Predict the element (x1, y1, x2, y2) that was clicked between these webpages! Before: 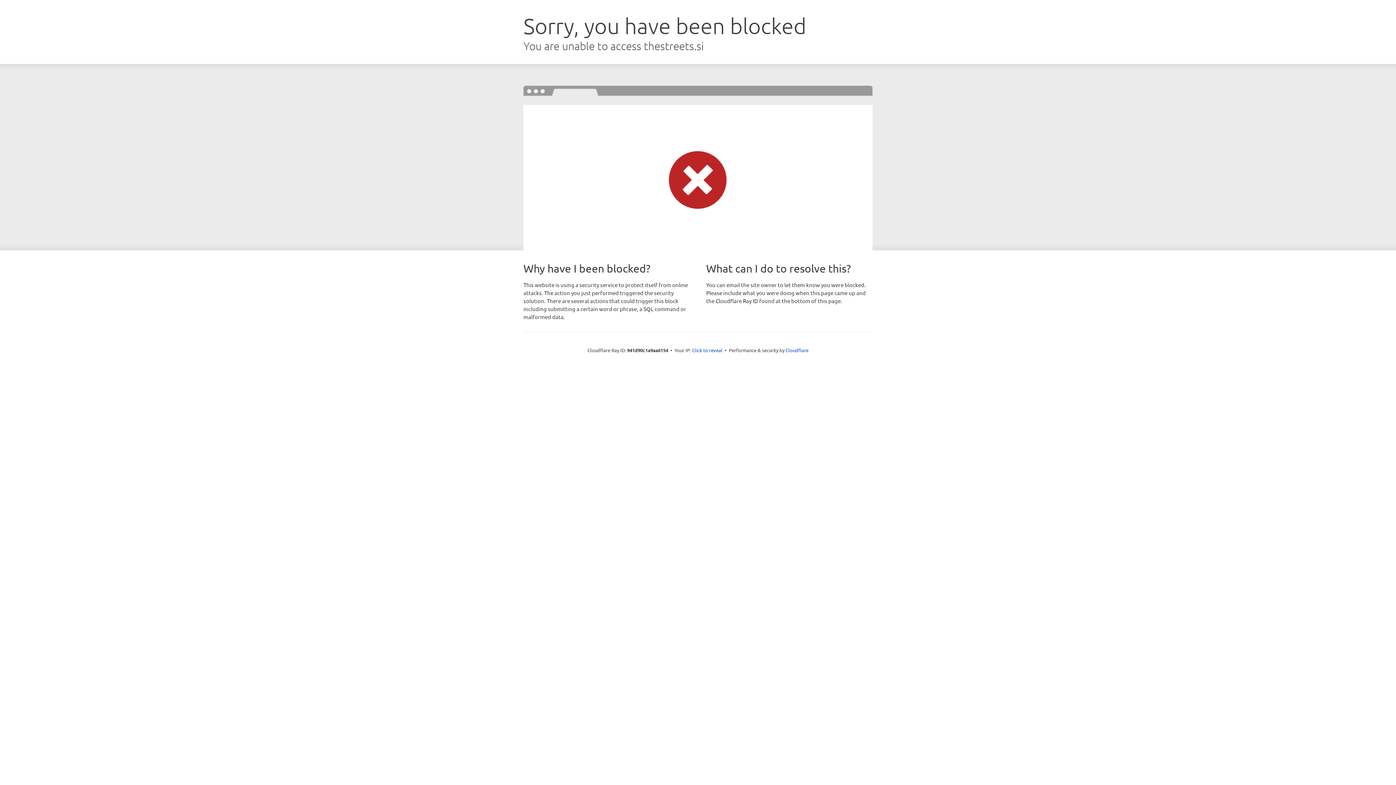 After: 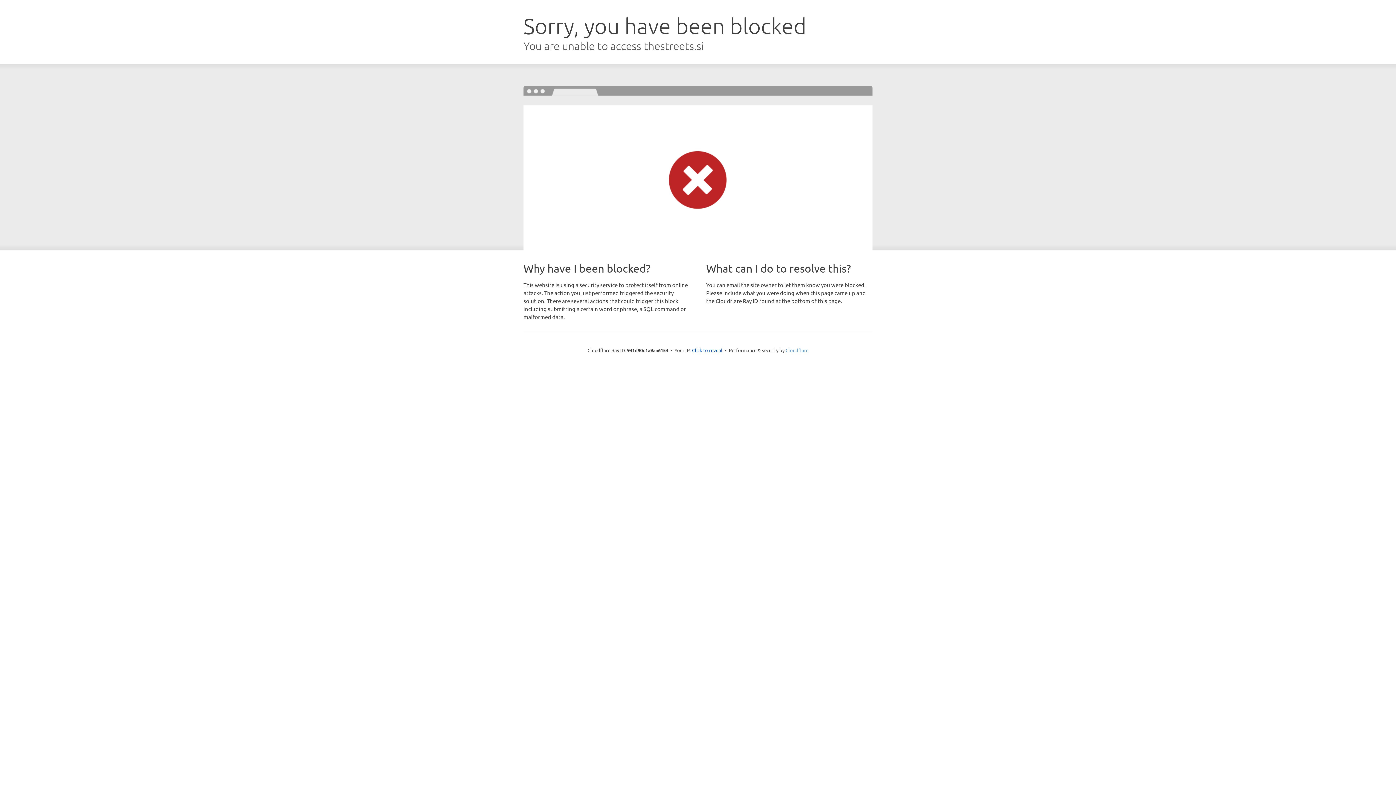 Action: bbox: (785, 347, 808, 353) label: Cloudflare